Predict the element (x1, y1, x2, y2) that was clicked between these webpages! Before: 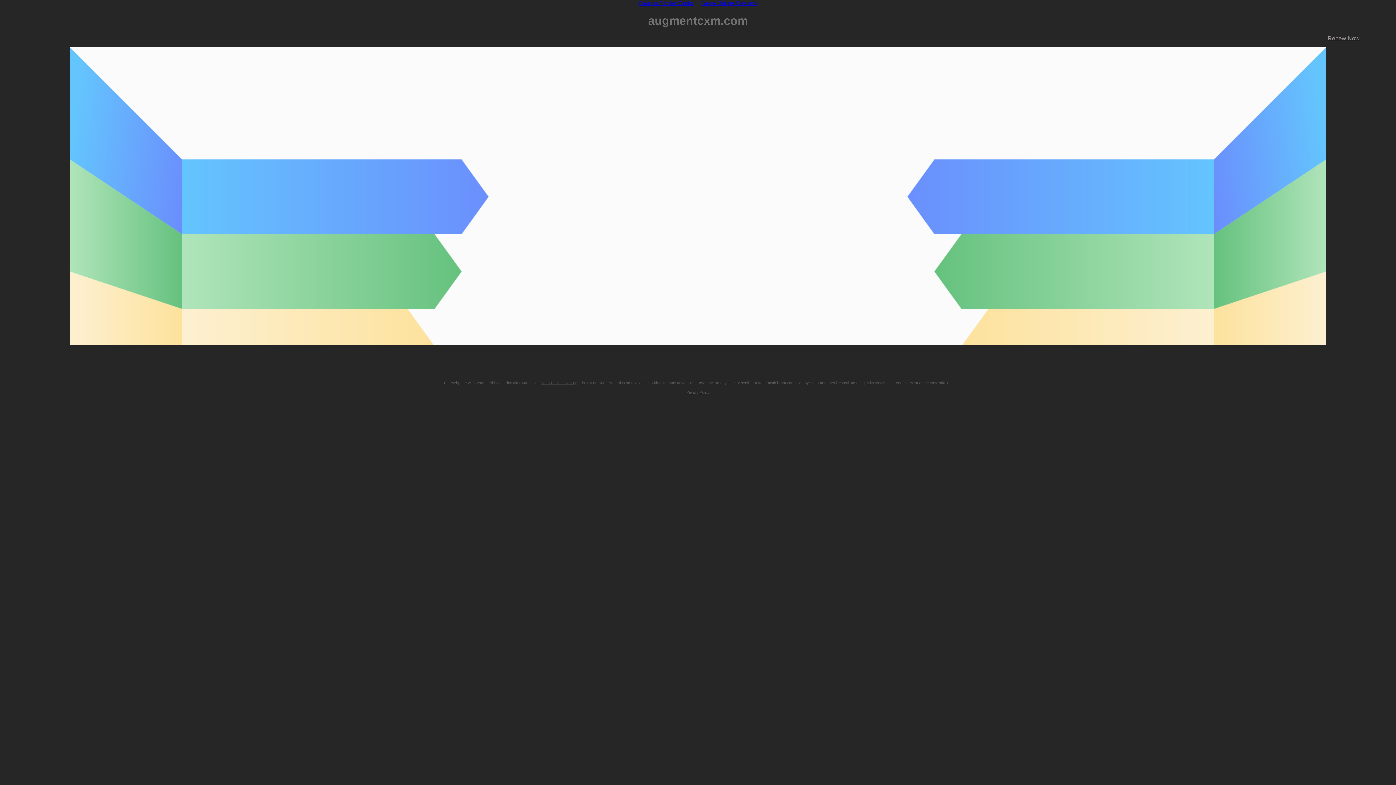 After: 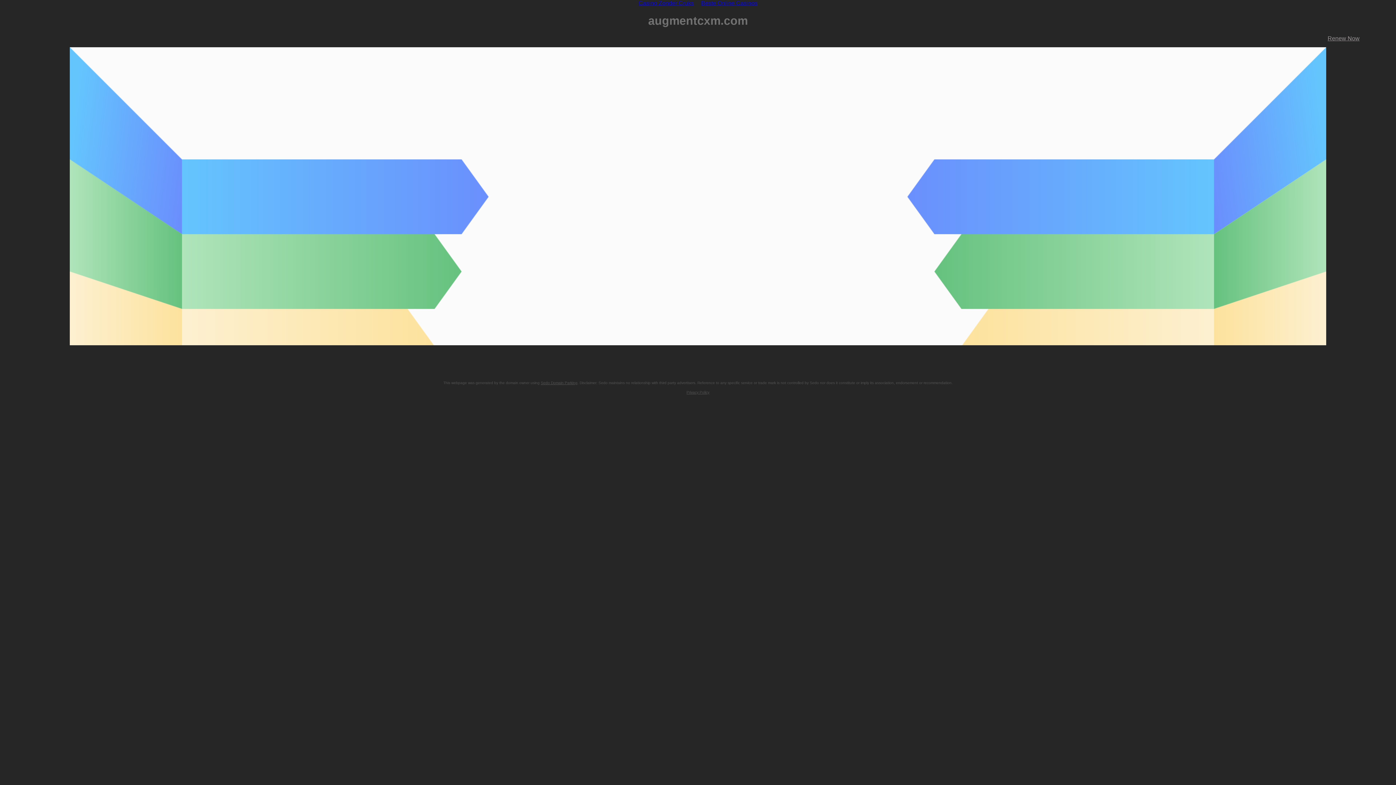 Action: bbox: (686, 390, 709, 394) label: Privacy Policy